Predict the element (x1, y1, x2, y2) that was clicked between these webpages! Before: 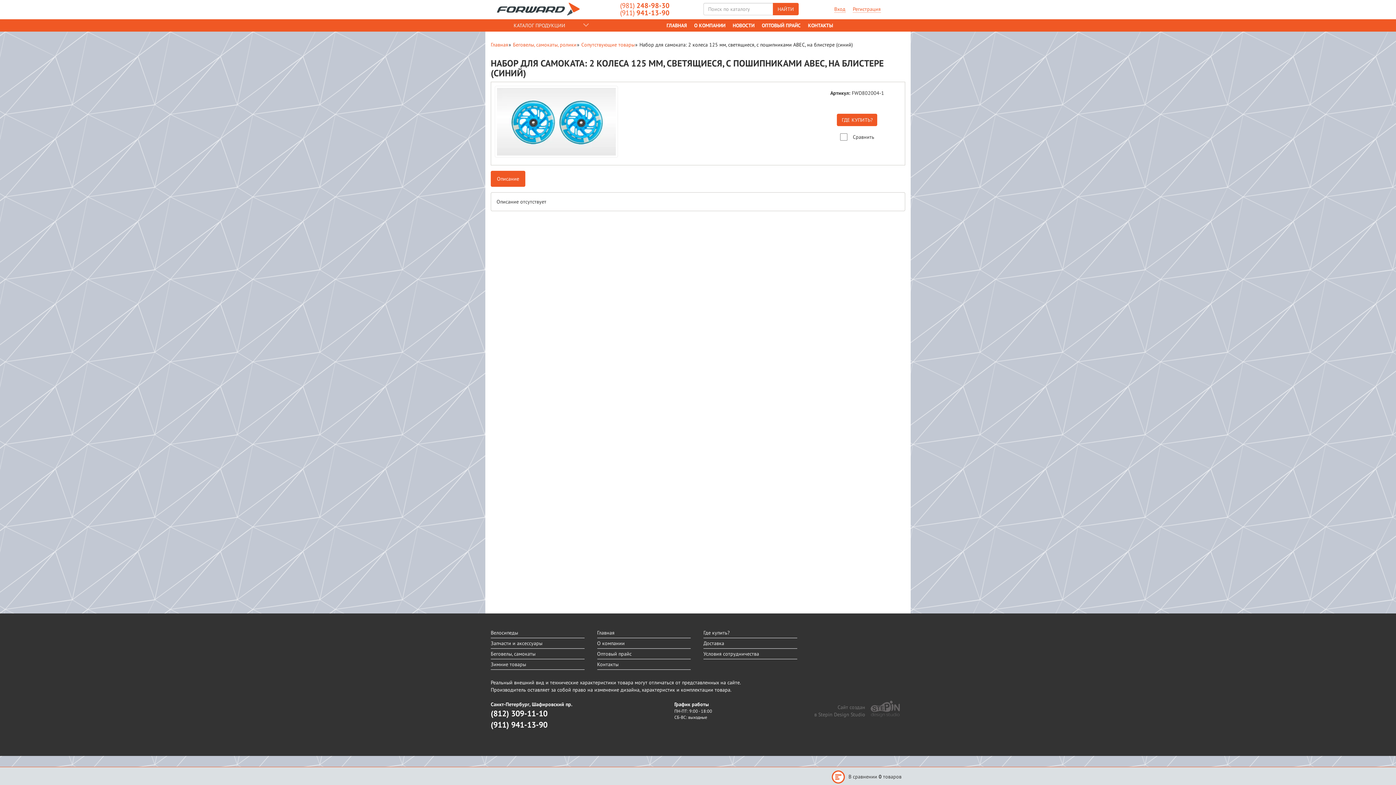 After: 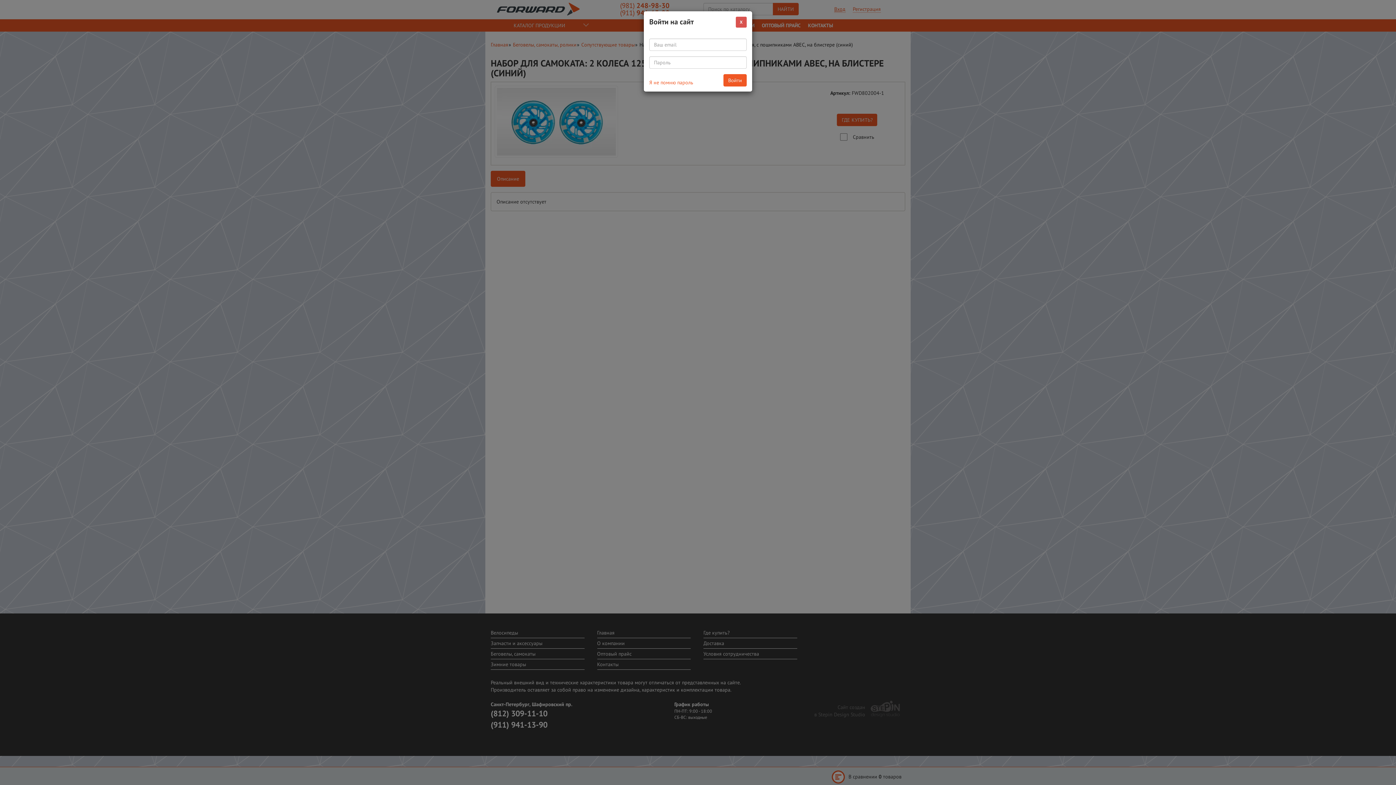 Action: label: Вход bbox: (830, 4, 849, 14)